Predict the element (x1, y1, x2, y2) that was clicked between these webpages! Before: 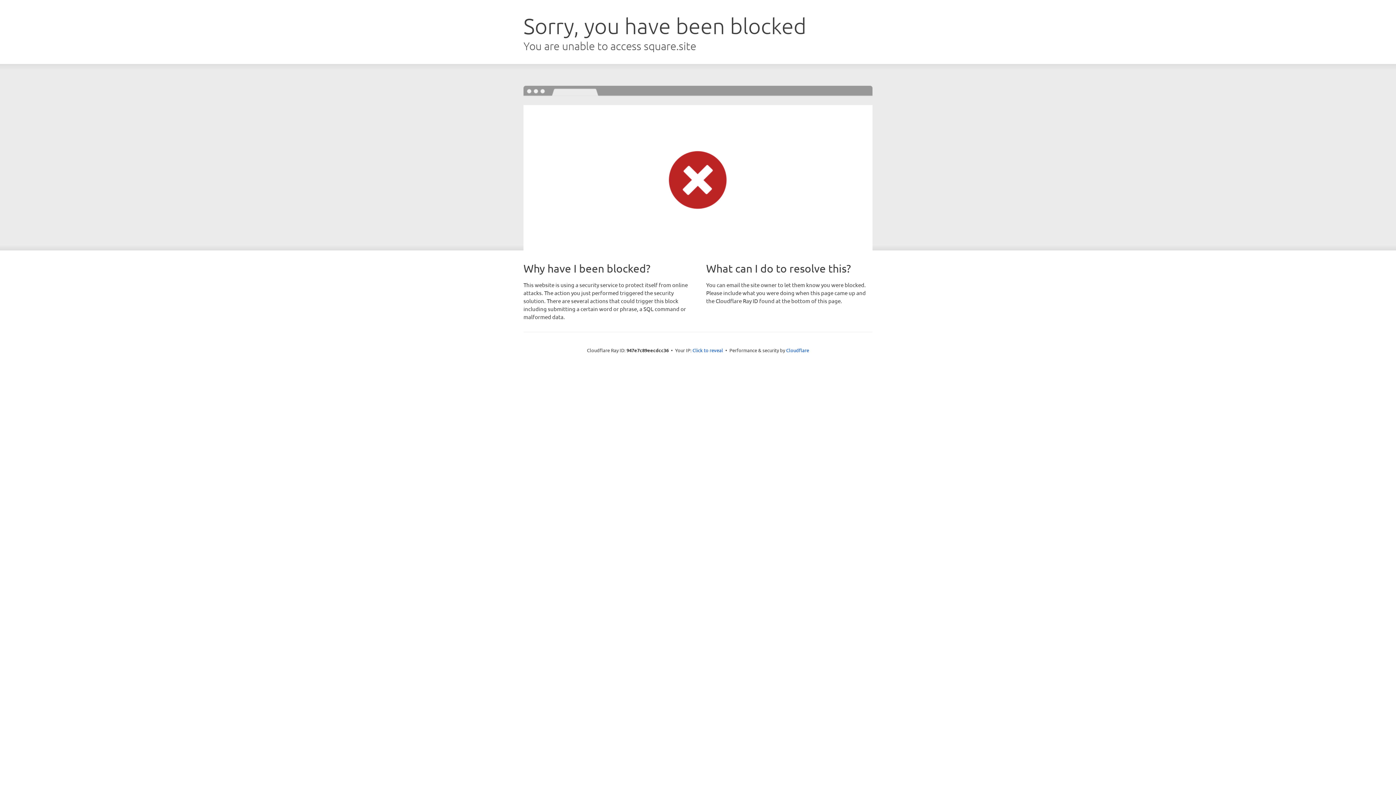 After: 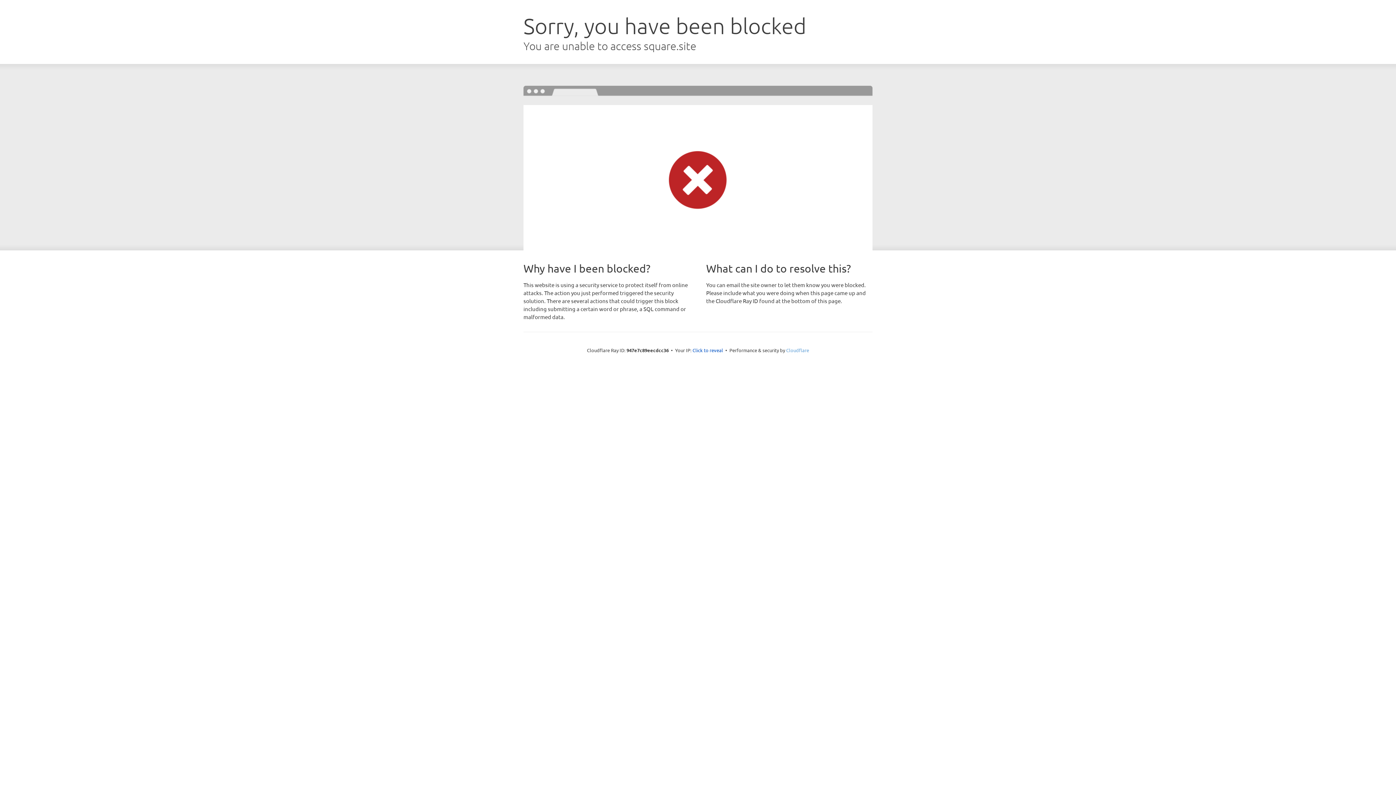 Action: label: Cloudflare bbox: (786, 347, 809, 353)